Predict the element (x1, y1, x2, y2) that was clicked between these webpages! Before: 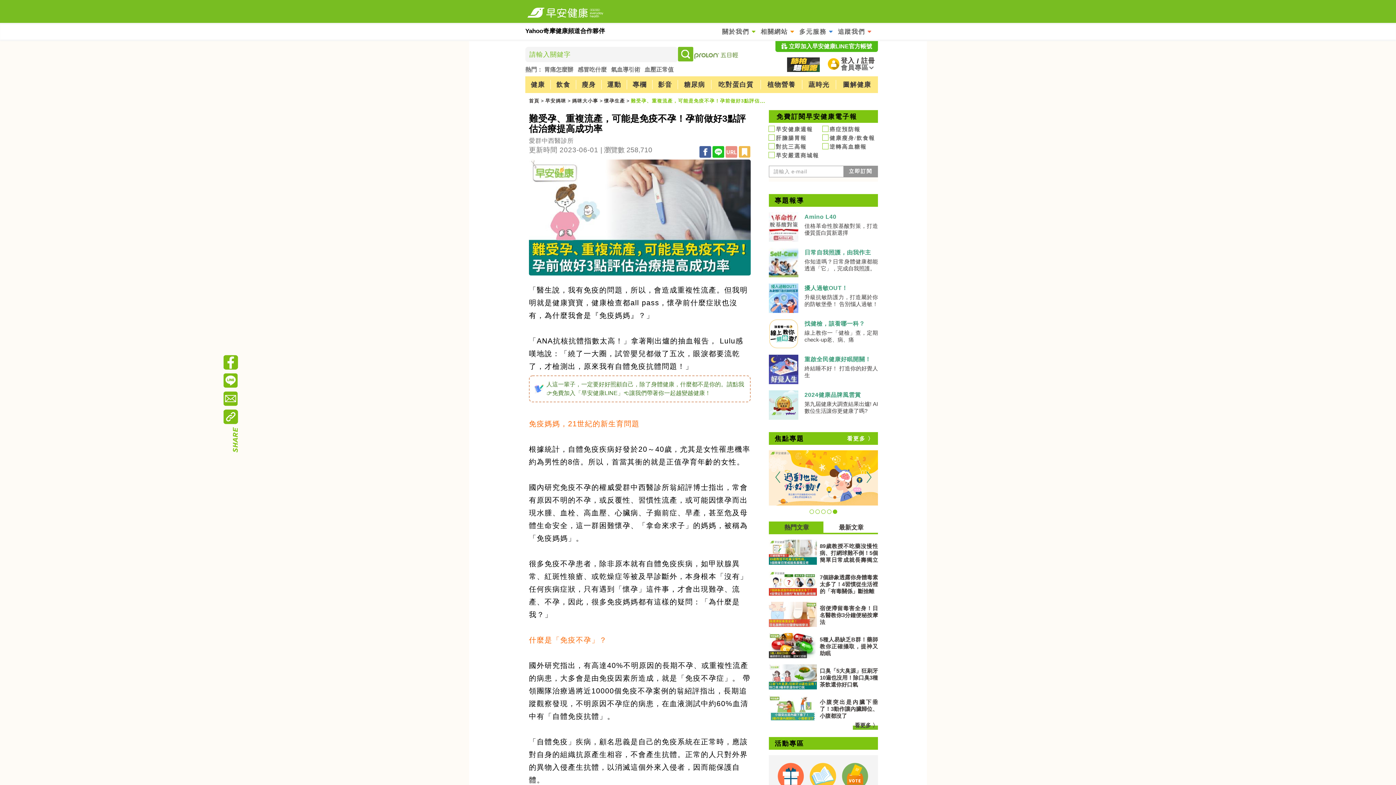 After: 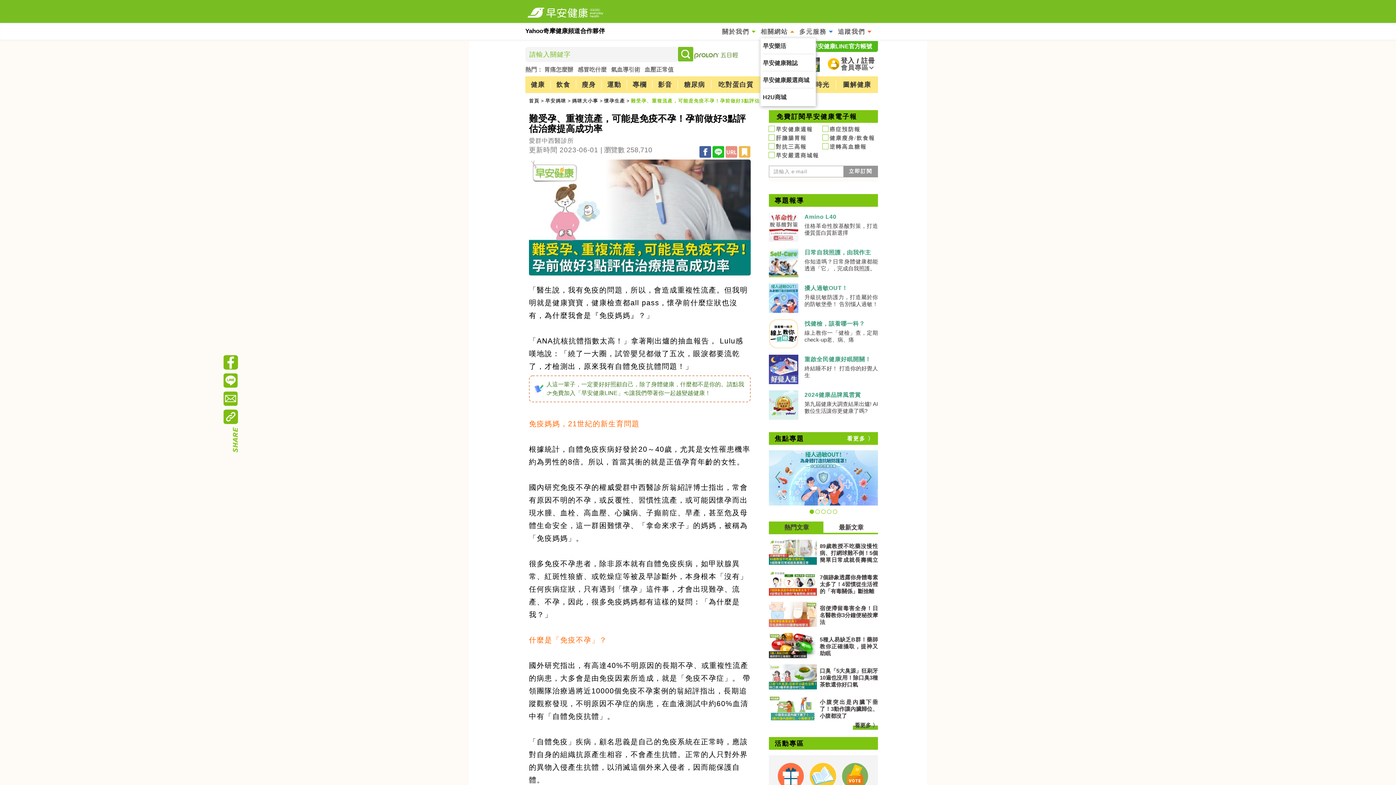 Action: bbox: (760, 22, 795, 40) label: 相關網站 